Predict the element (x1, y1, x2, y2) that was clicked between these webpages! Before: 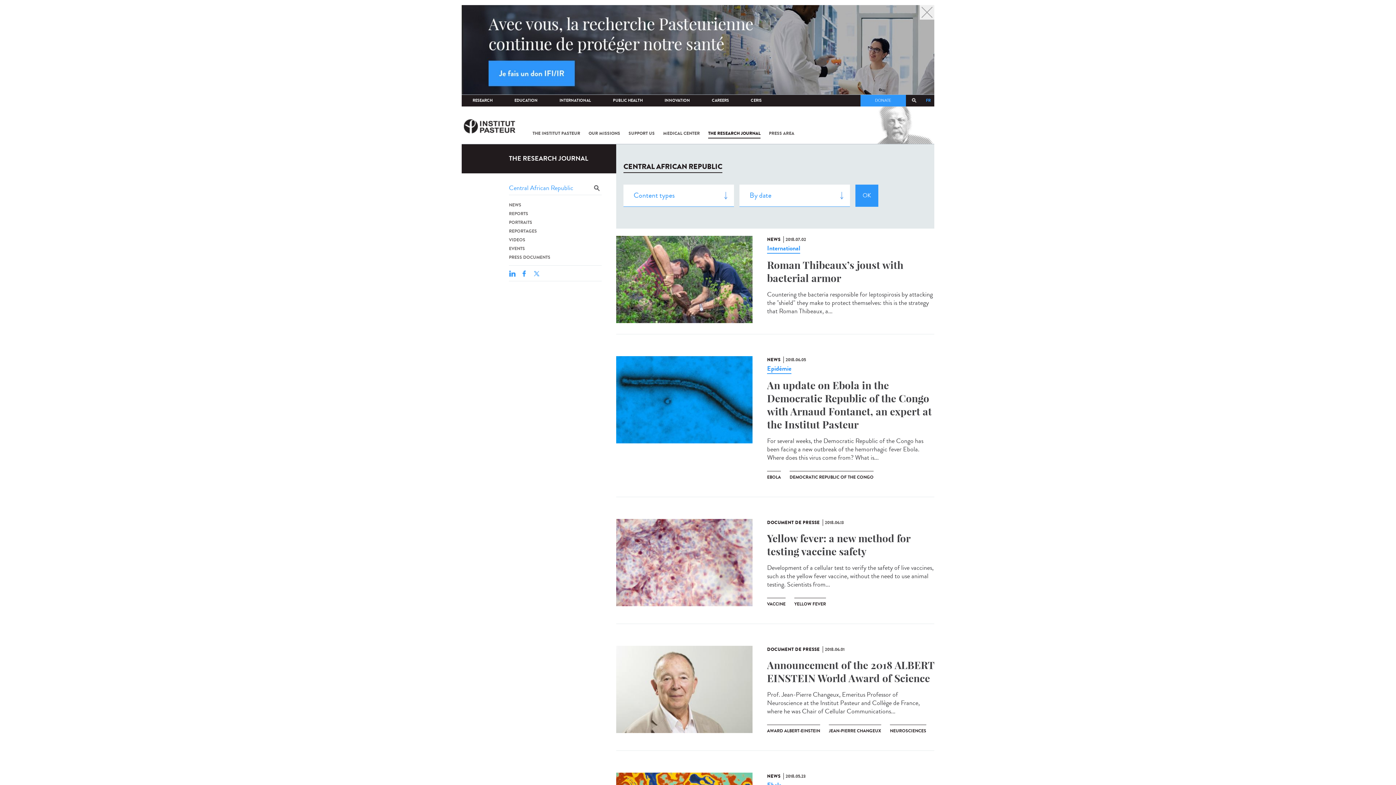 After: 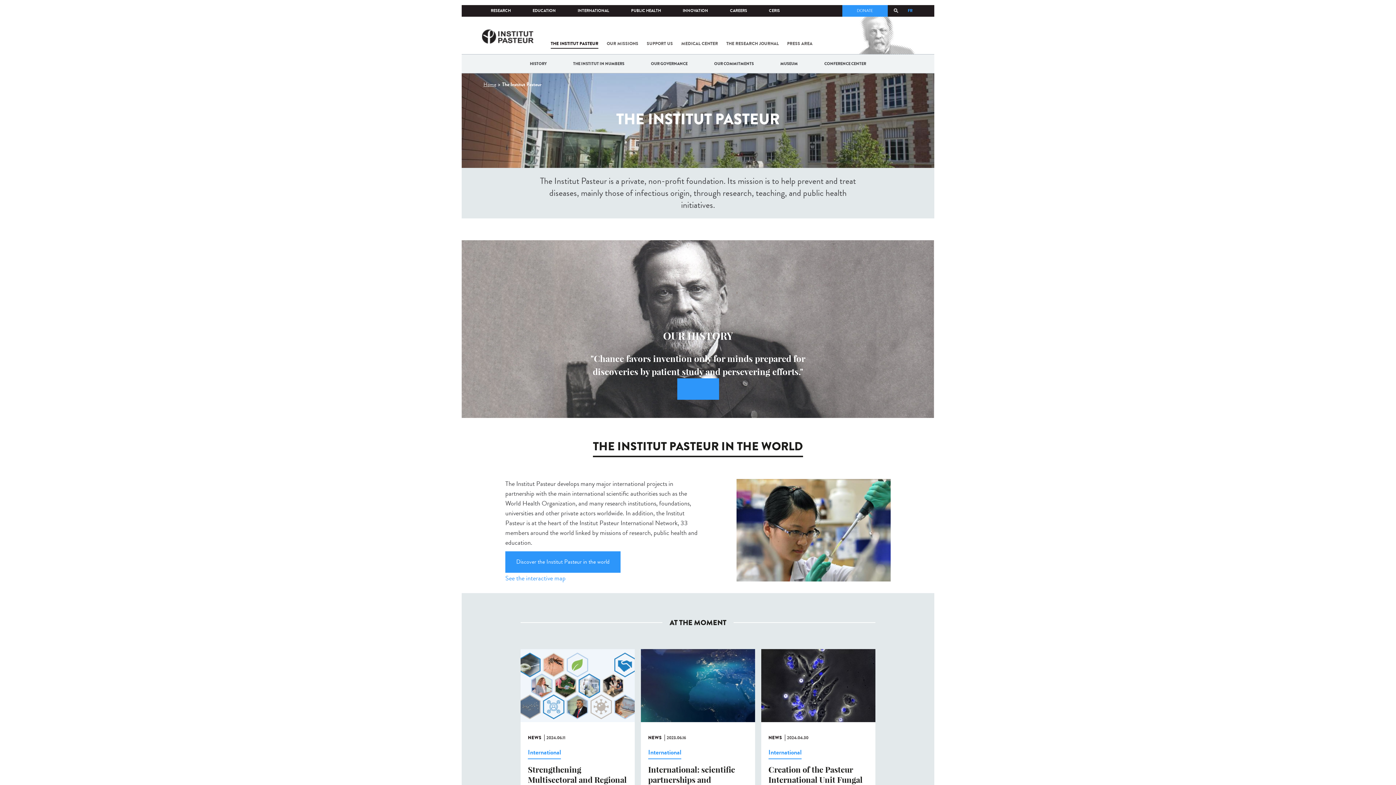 Action: label: THE INSTITUT PASTEUR bbox: (532, 128, 580, 138)